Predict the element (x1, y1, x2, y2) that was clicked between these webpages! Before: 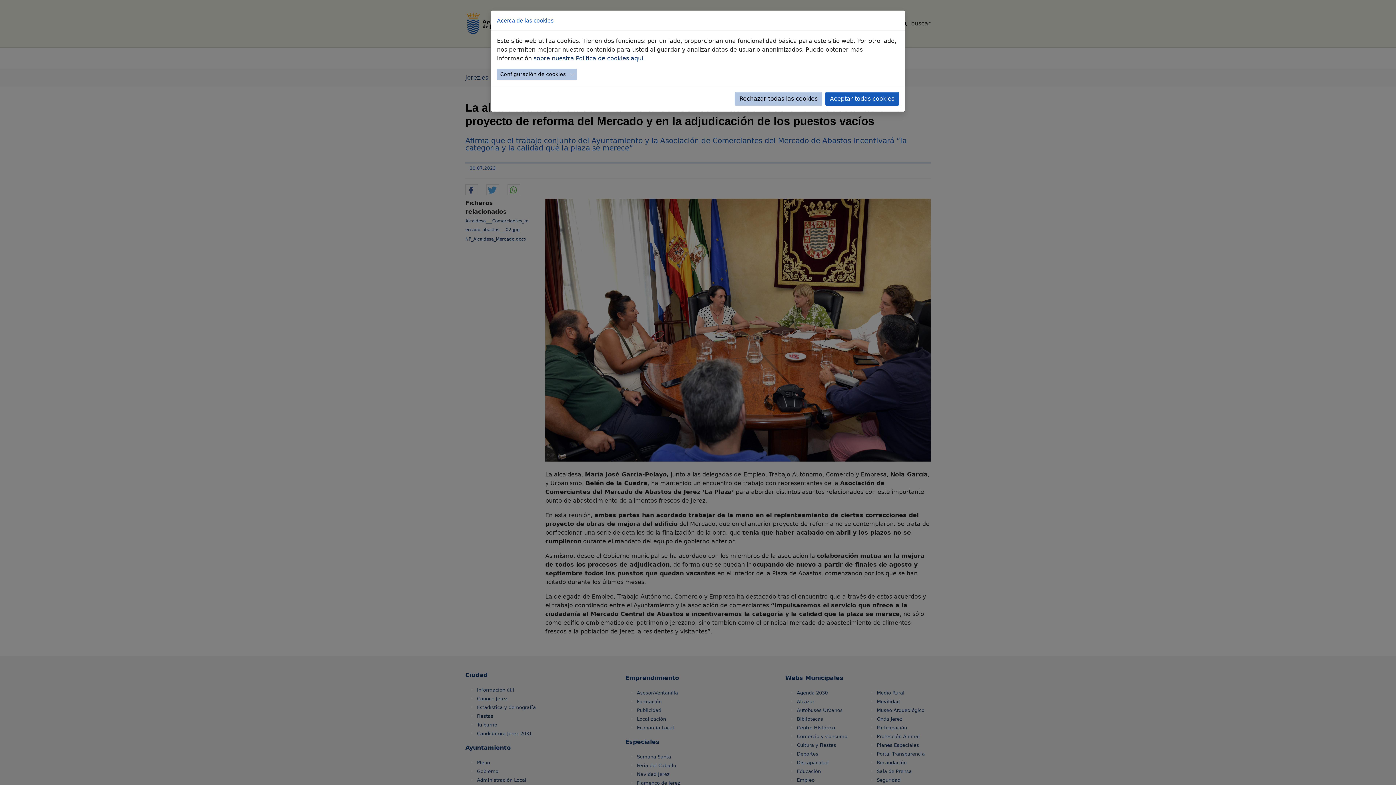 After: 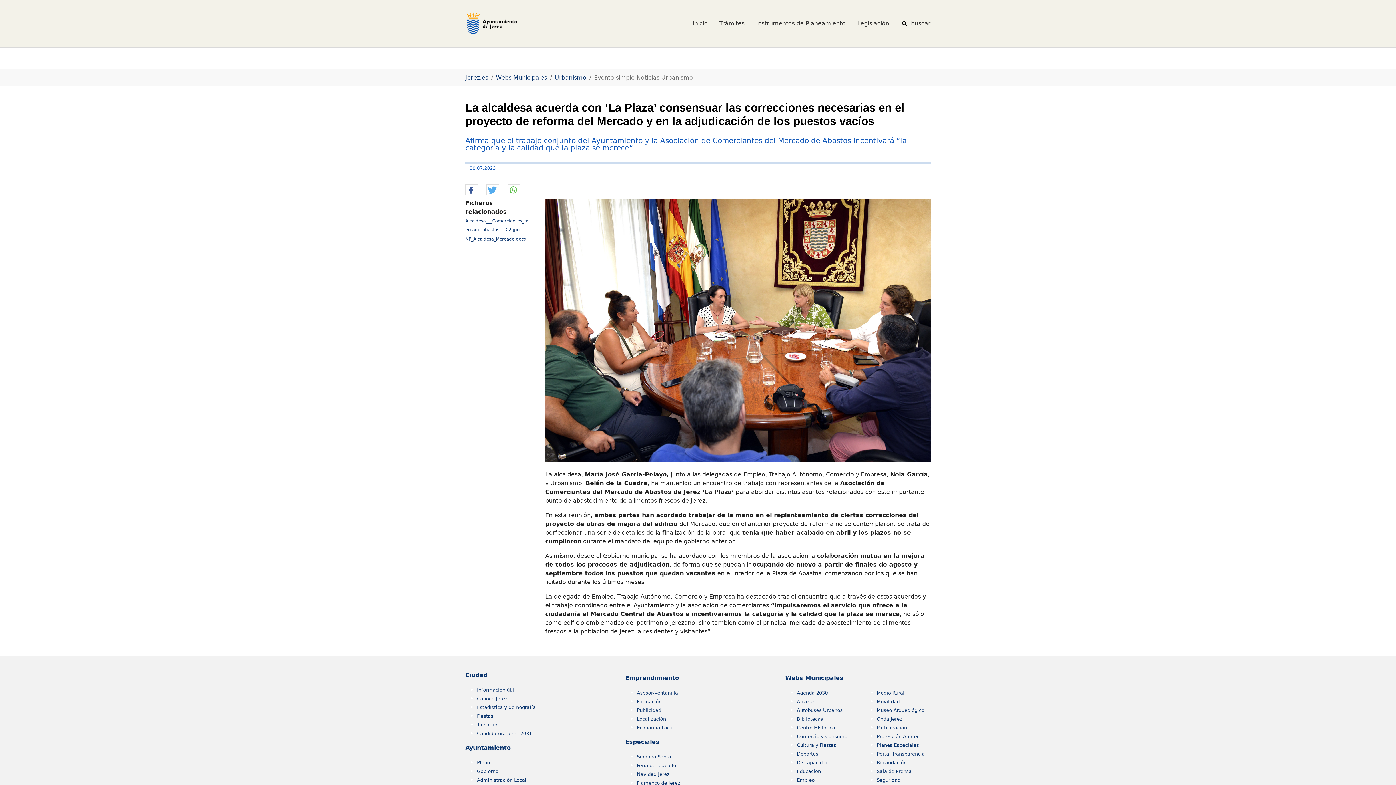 Action: label: Aceptar todas cookies bbox: (825, 91, 899, 105)